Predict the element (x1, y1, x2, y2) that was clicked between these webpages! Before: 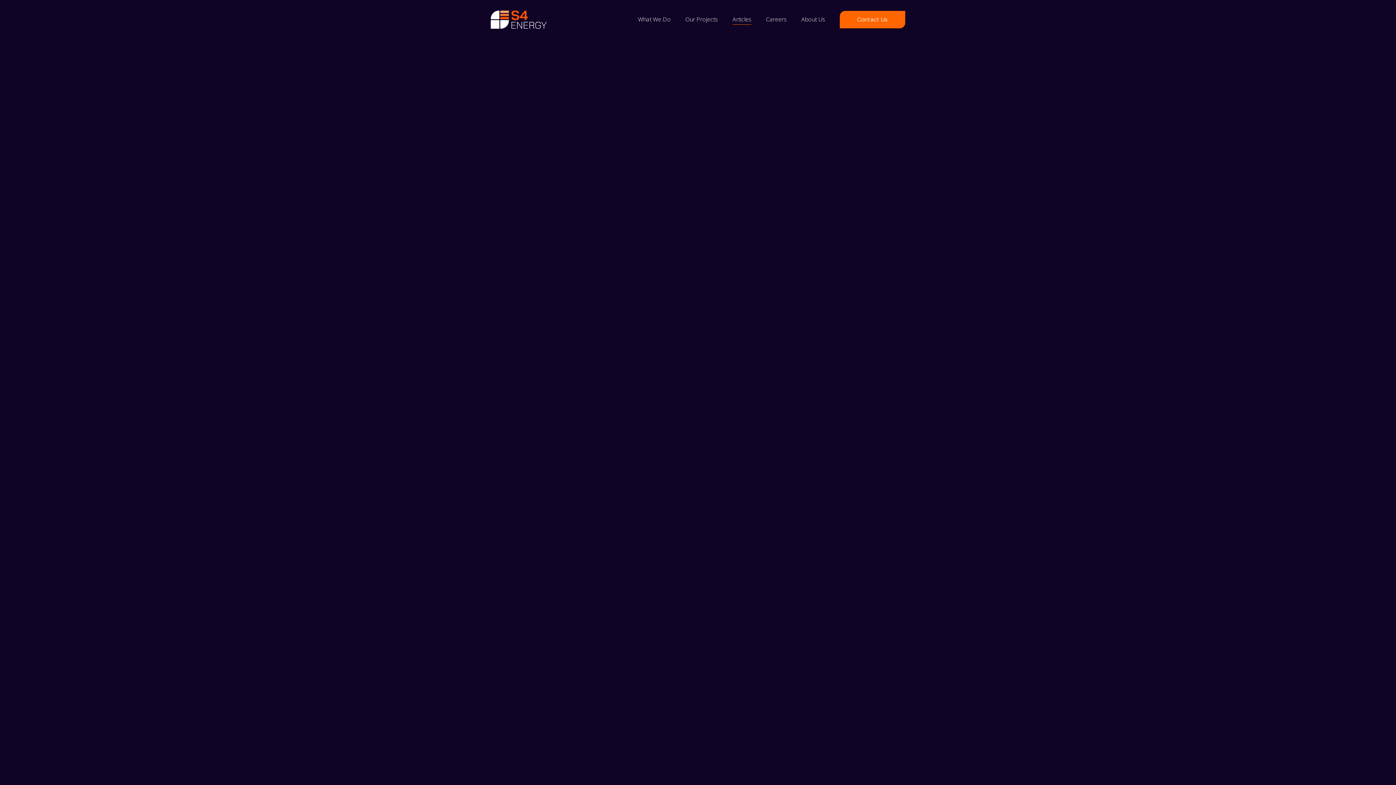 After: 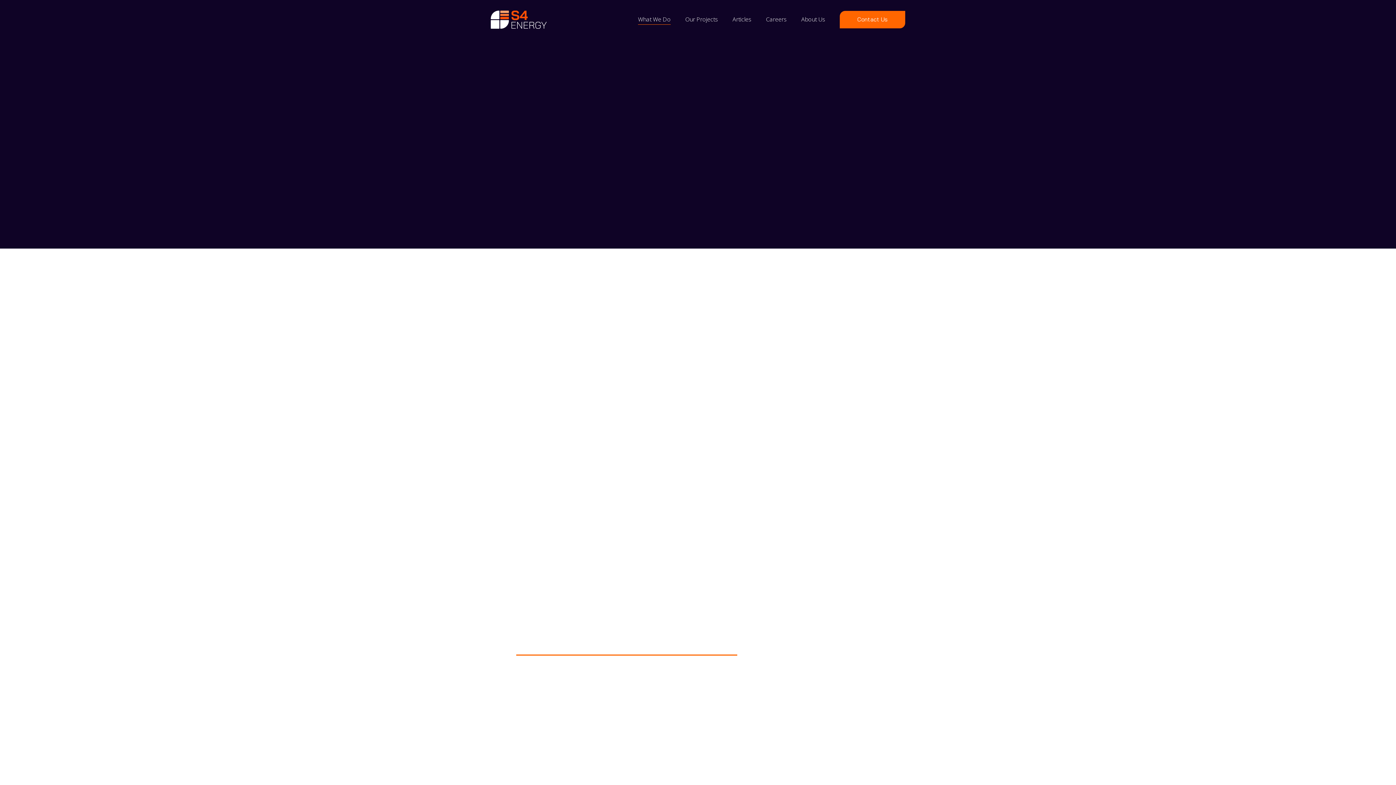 Action: label: What We Do bbox: (630, 7, 678, 32)